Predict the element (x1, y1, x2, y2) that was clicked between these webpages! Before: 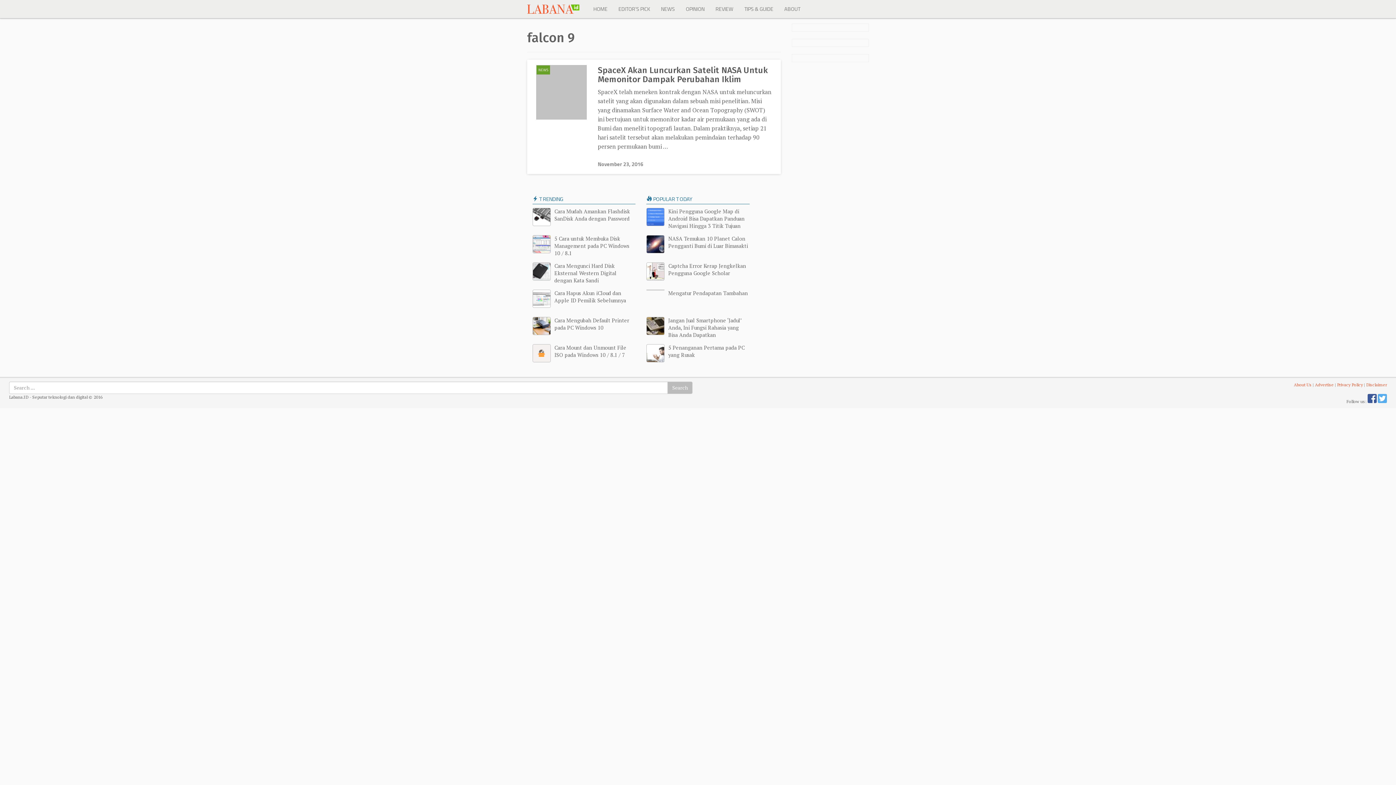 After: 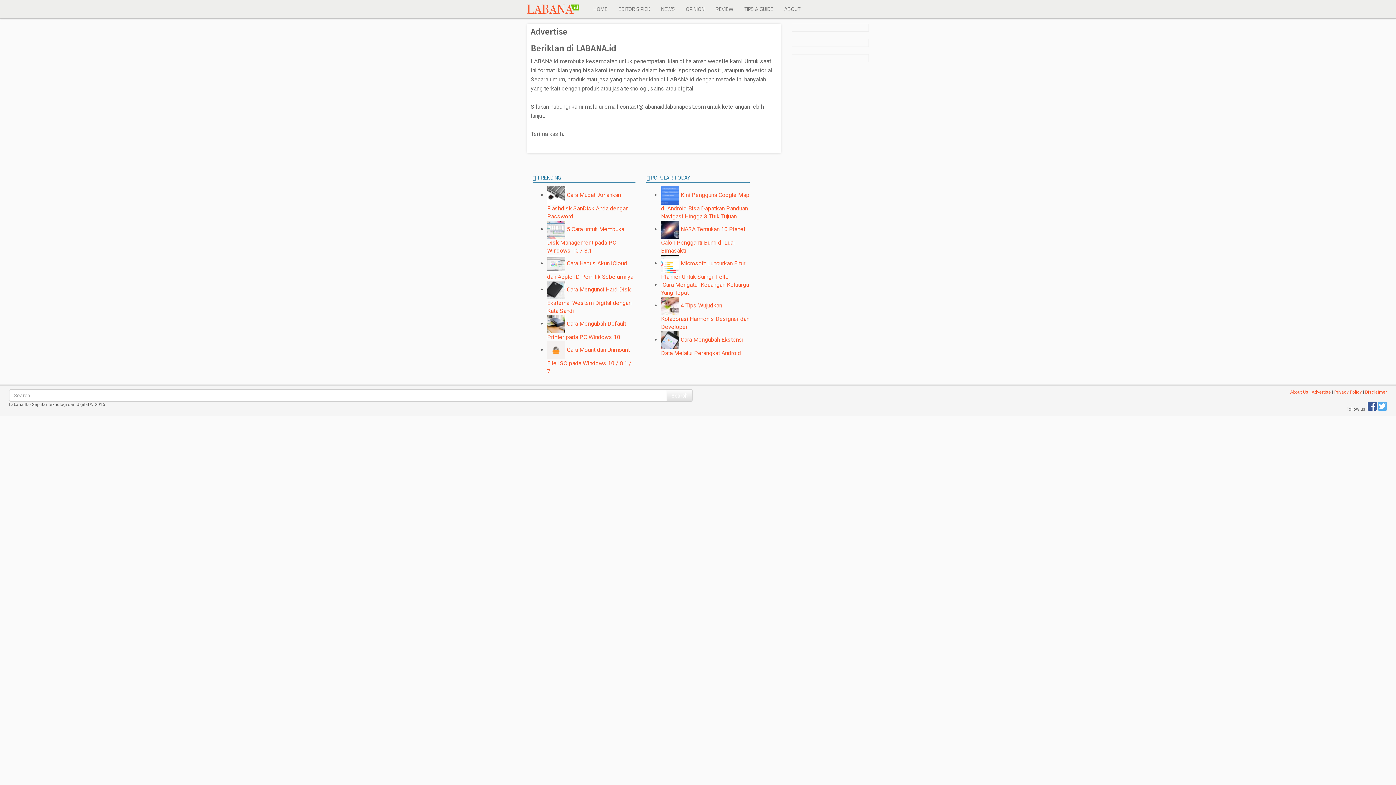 Action: label: Advertise bbox: (1315, 382, 1334, 387)